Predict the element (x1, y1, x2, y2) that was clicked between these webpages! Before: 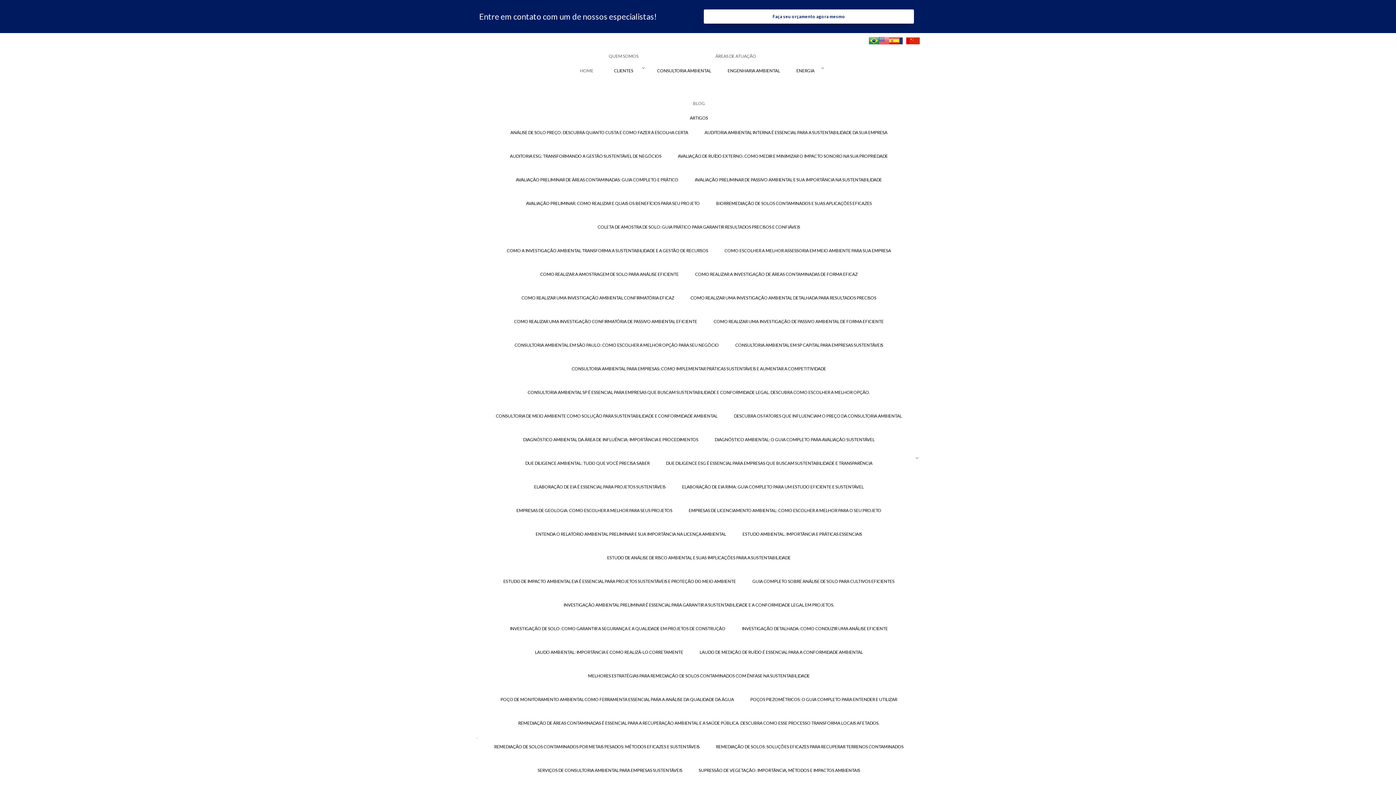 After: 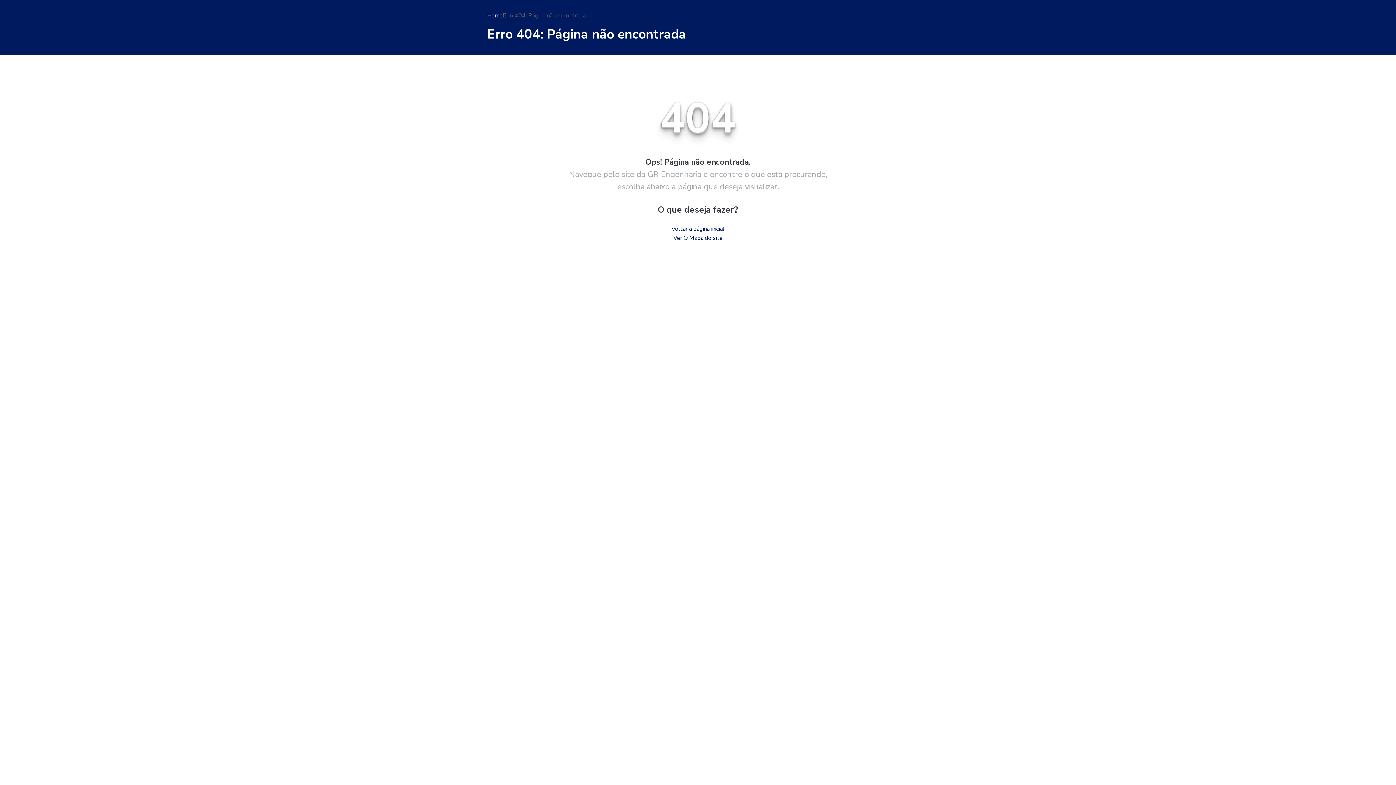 Action: label: COMO REALIZAR UMA INVESTIGAÇÃO CONFIRMATÓRIA DE PASSIVO AMBIENTAL EFICIENTE bbox: (509, 319, 701, 324)